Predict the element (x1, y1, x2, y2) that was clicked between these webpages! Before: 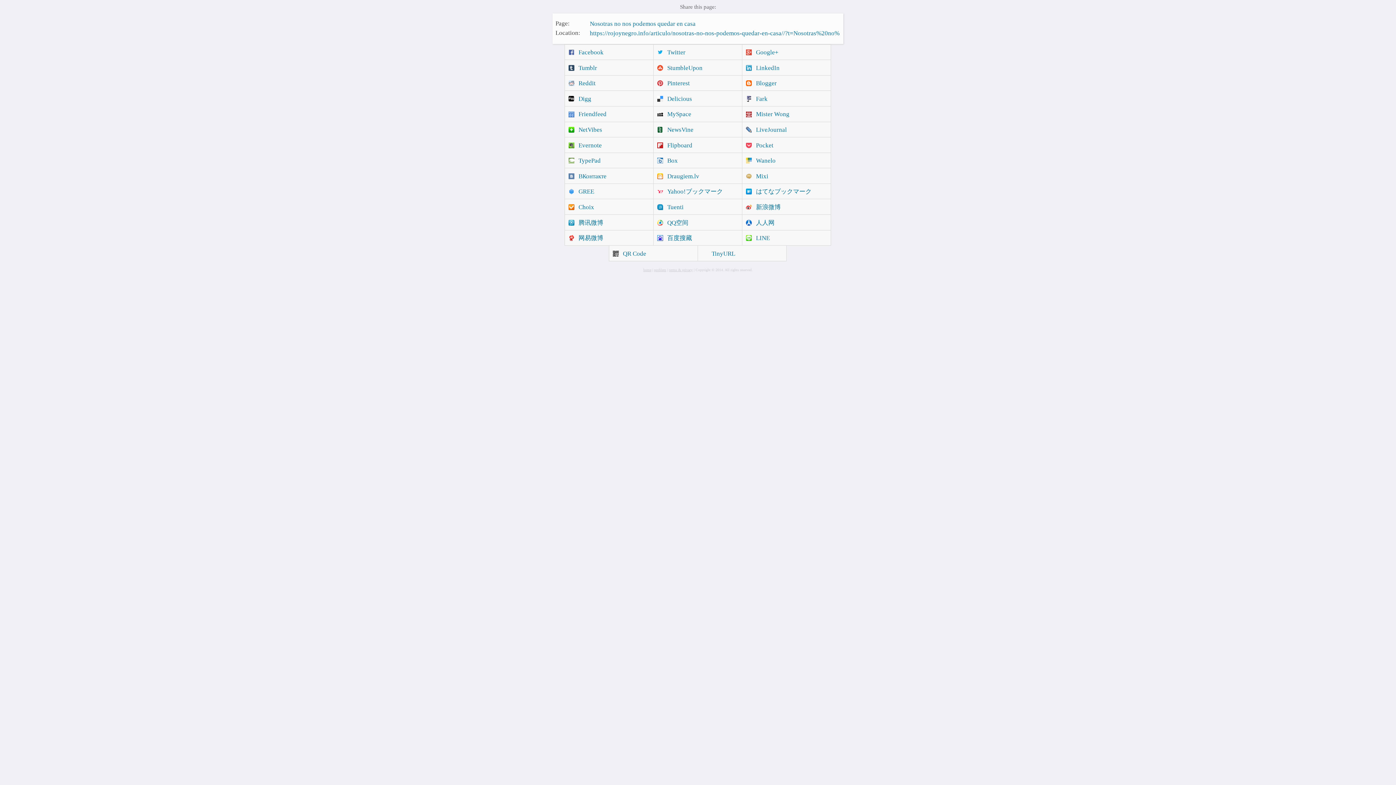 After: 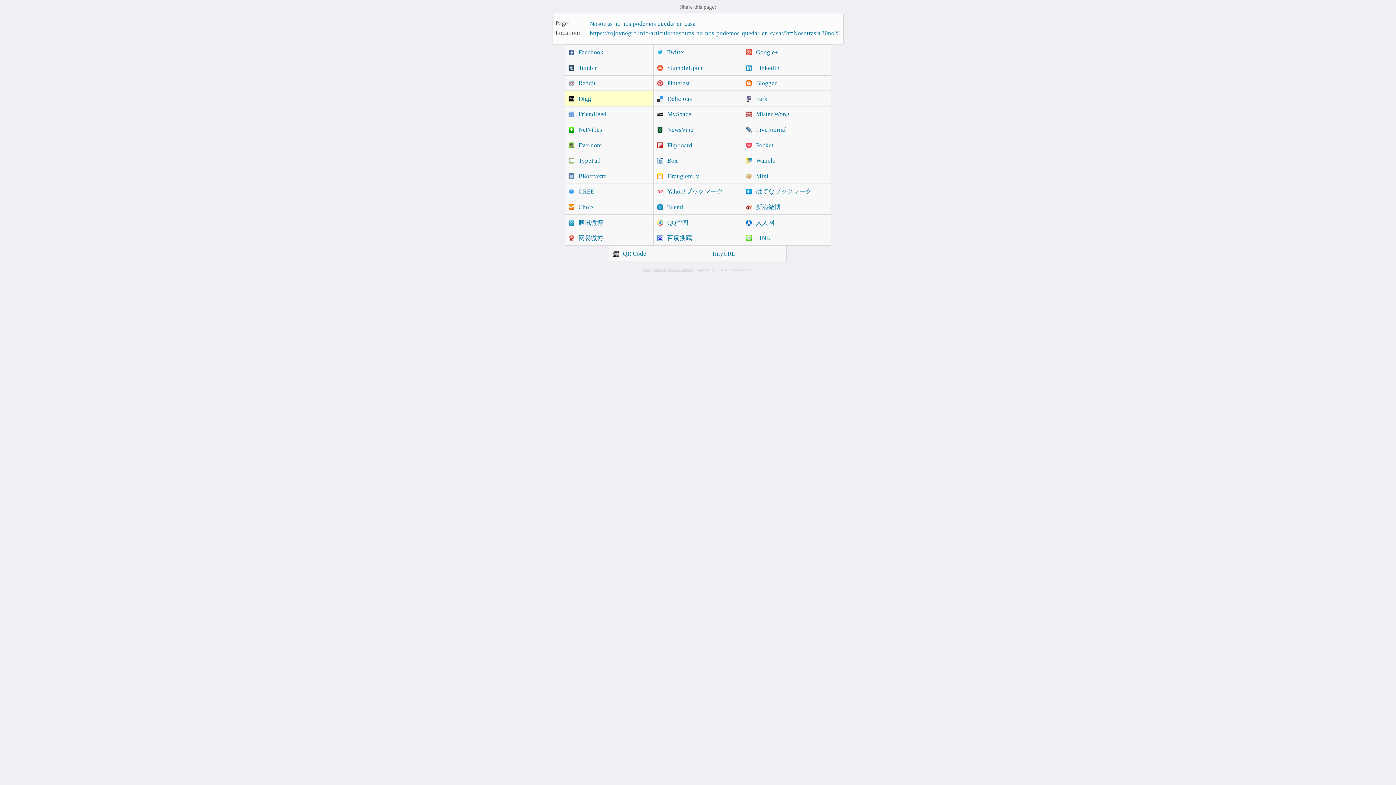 Action: bbox: (564, 90, 653, 106) label: Digg